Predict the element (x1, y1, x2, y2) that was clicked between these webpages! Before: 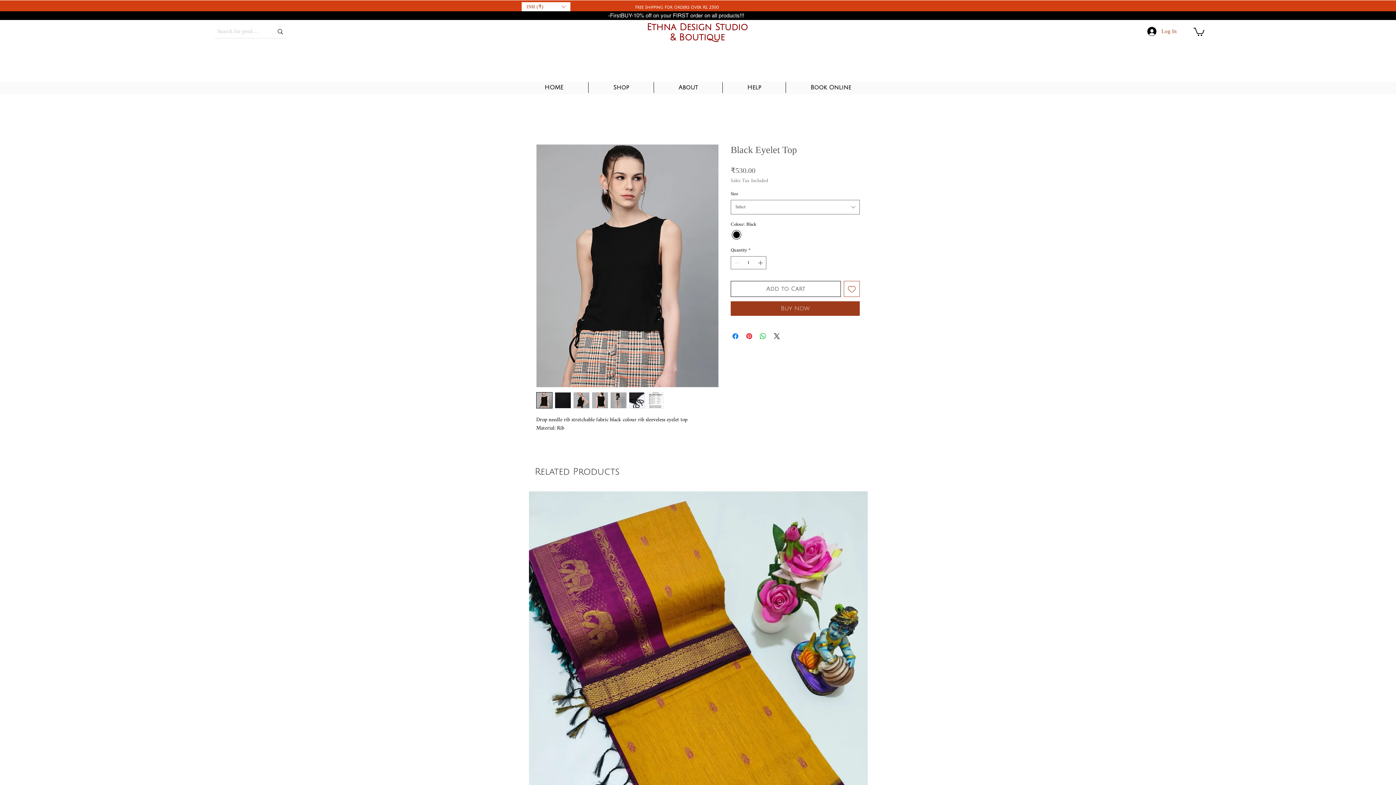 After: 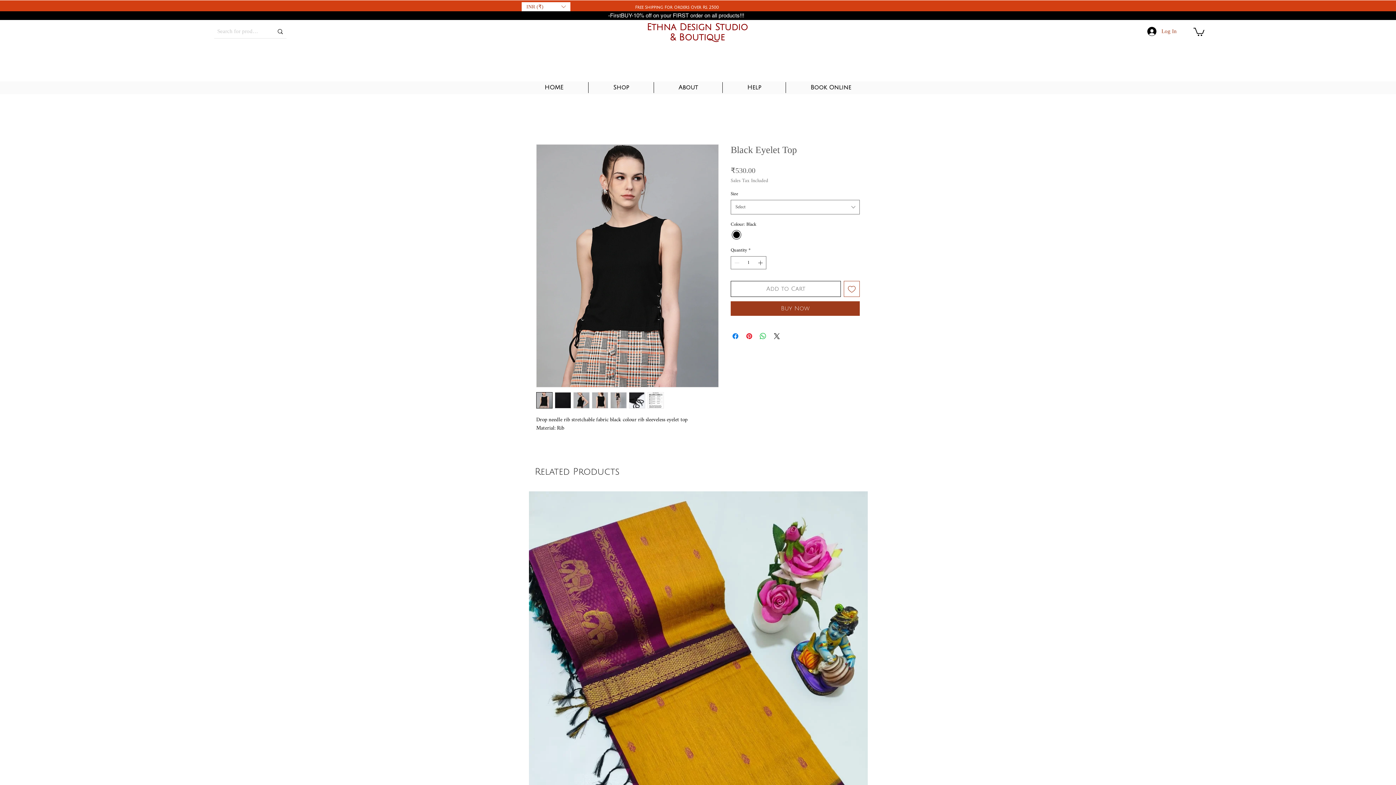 Action: label: Add to Cart bbox: (730, 280, 841, 296)